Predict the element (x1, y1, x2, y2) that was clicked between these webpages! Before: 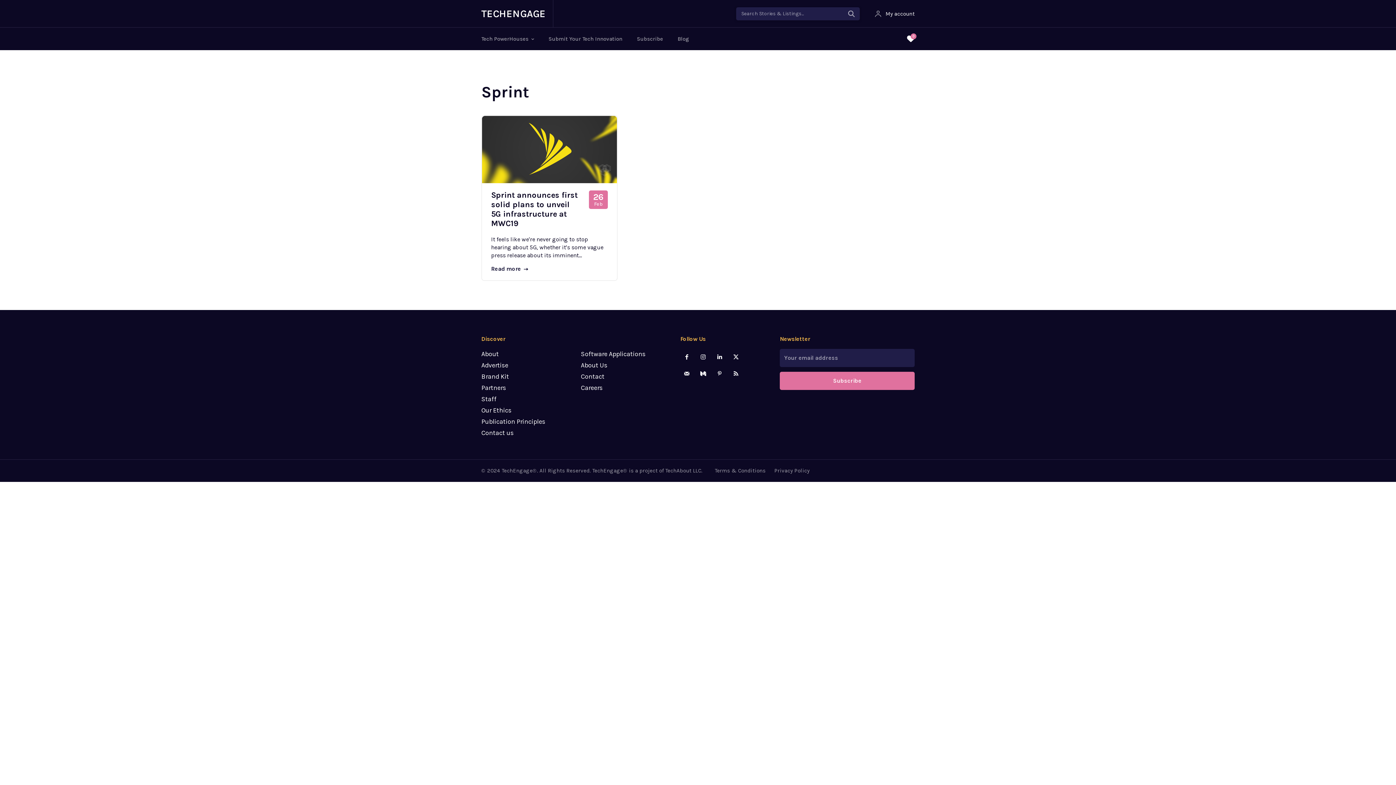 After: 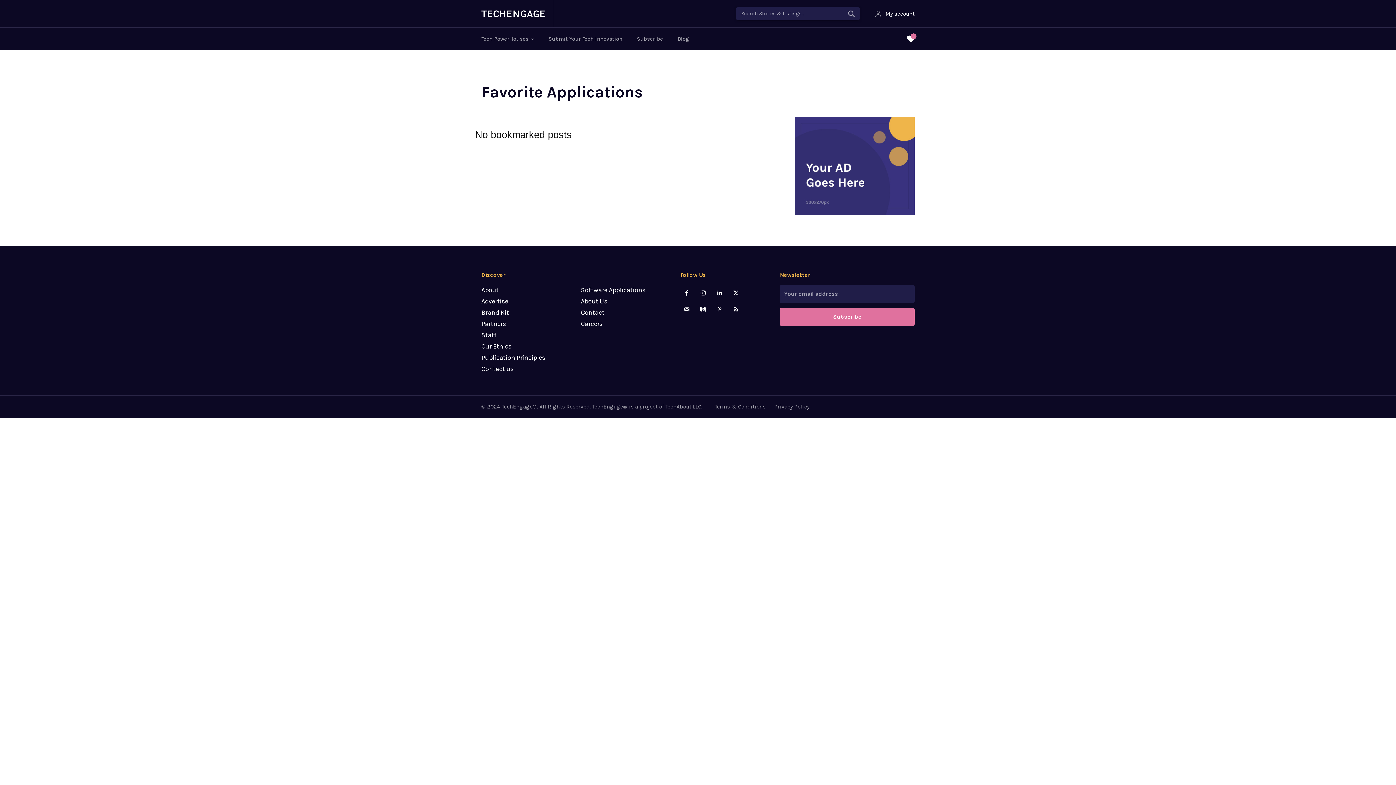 Action: label: 0 bbox: (907, 34, 914, 43)